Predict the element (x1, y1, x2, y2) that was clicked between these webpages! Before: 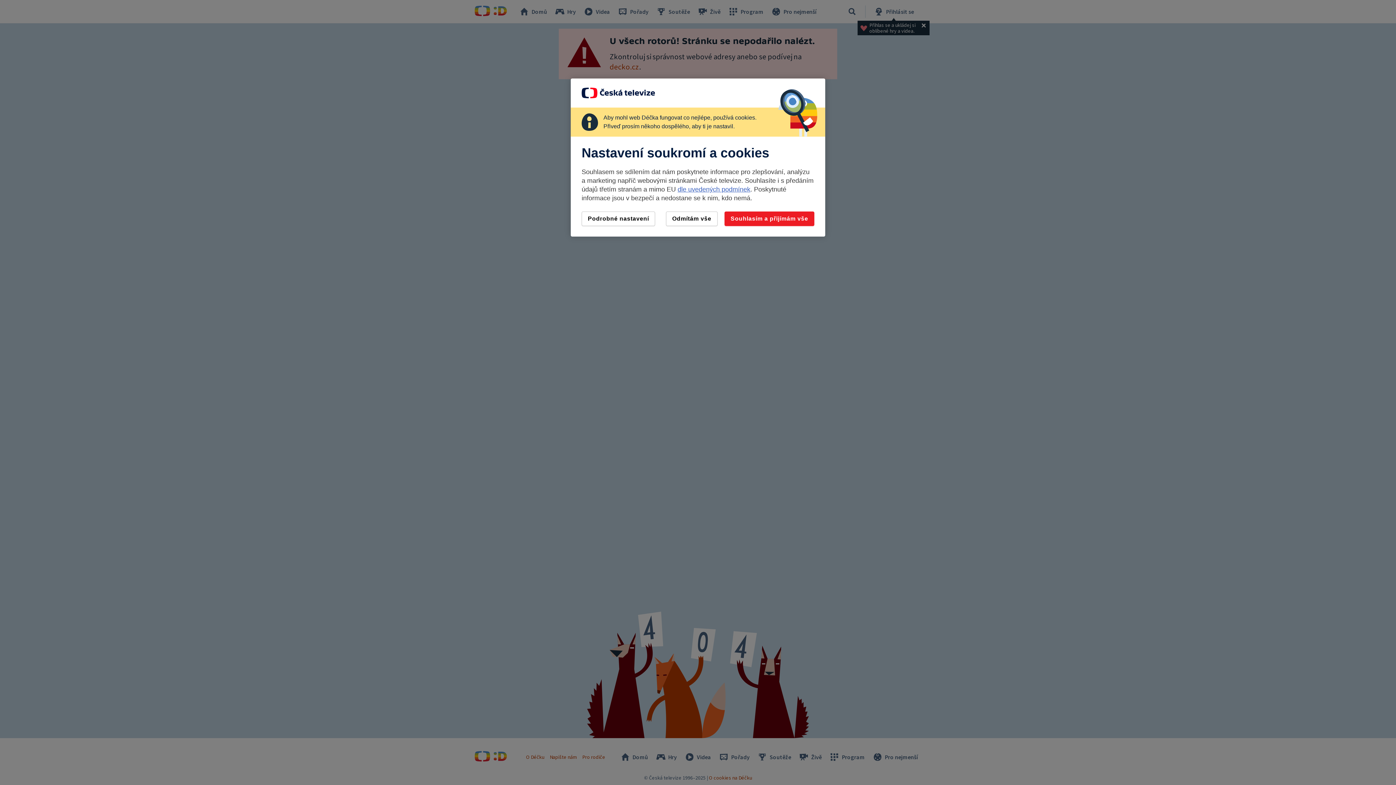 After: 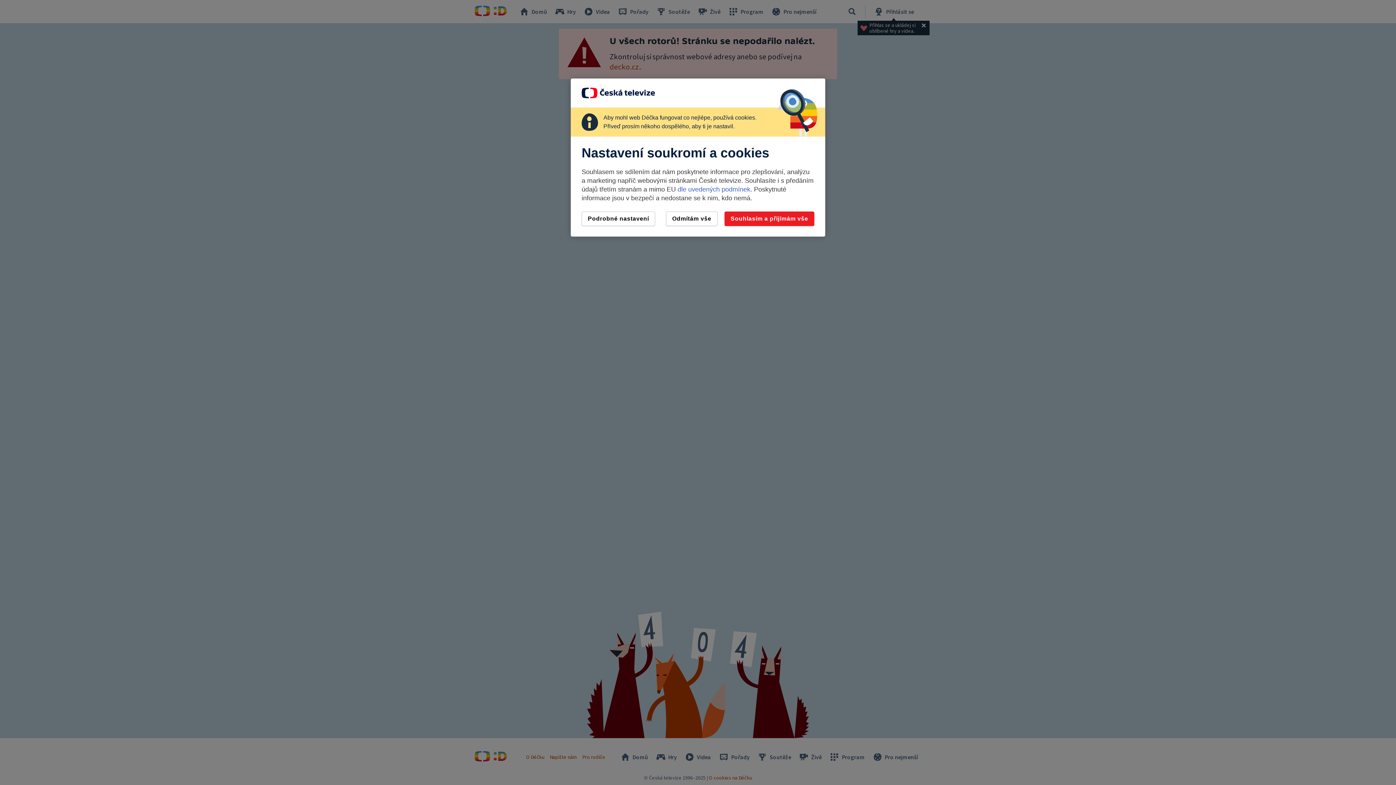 Action: label: dle uvedených podmínek bbox: (677, 185, 750, 193)